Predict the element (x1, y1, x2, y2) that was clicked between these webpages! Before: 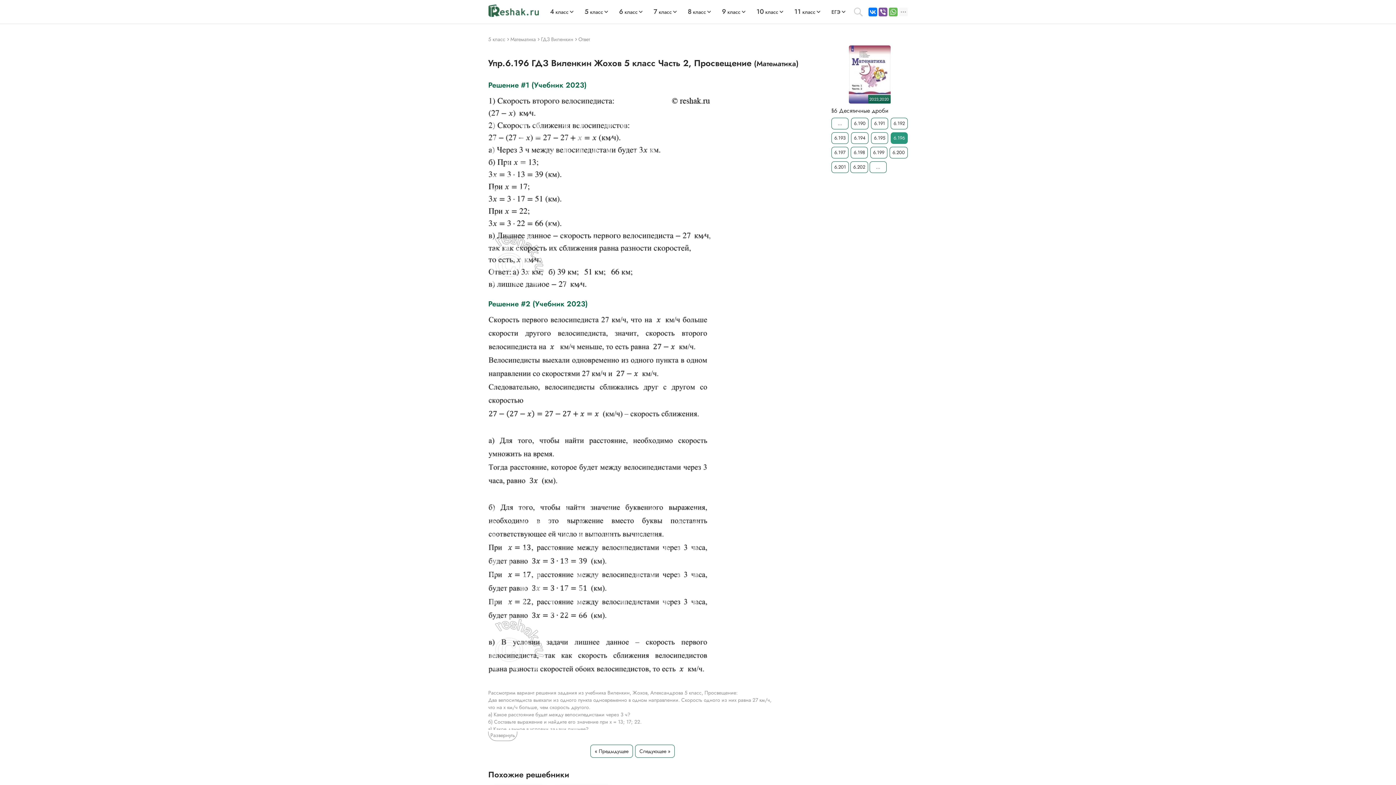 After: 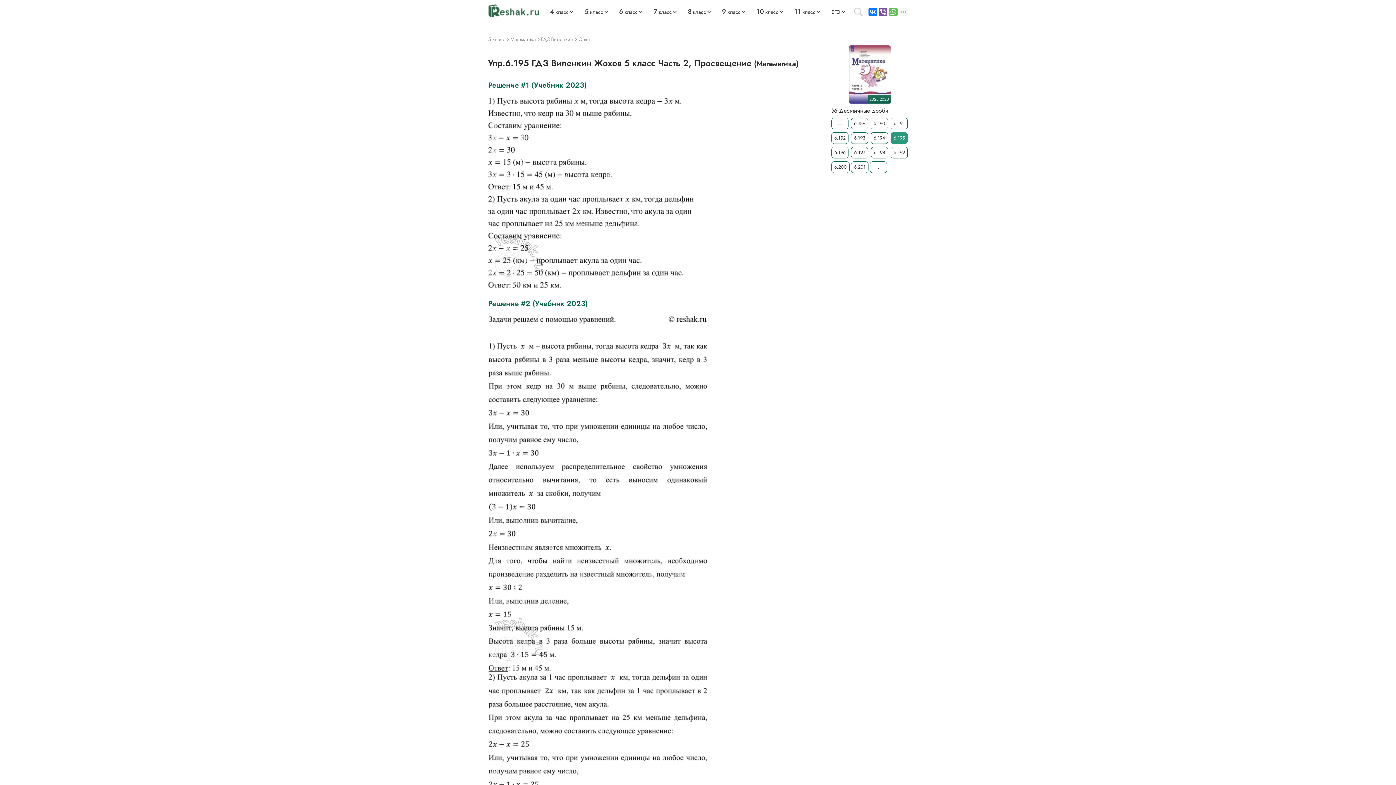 Action: bbox: (590, 745, 633, 758) label: « Предыдущее